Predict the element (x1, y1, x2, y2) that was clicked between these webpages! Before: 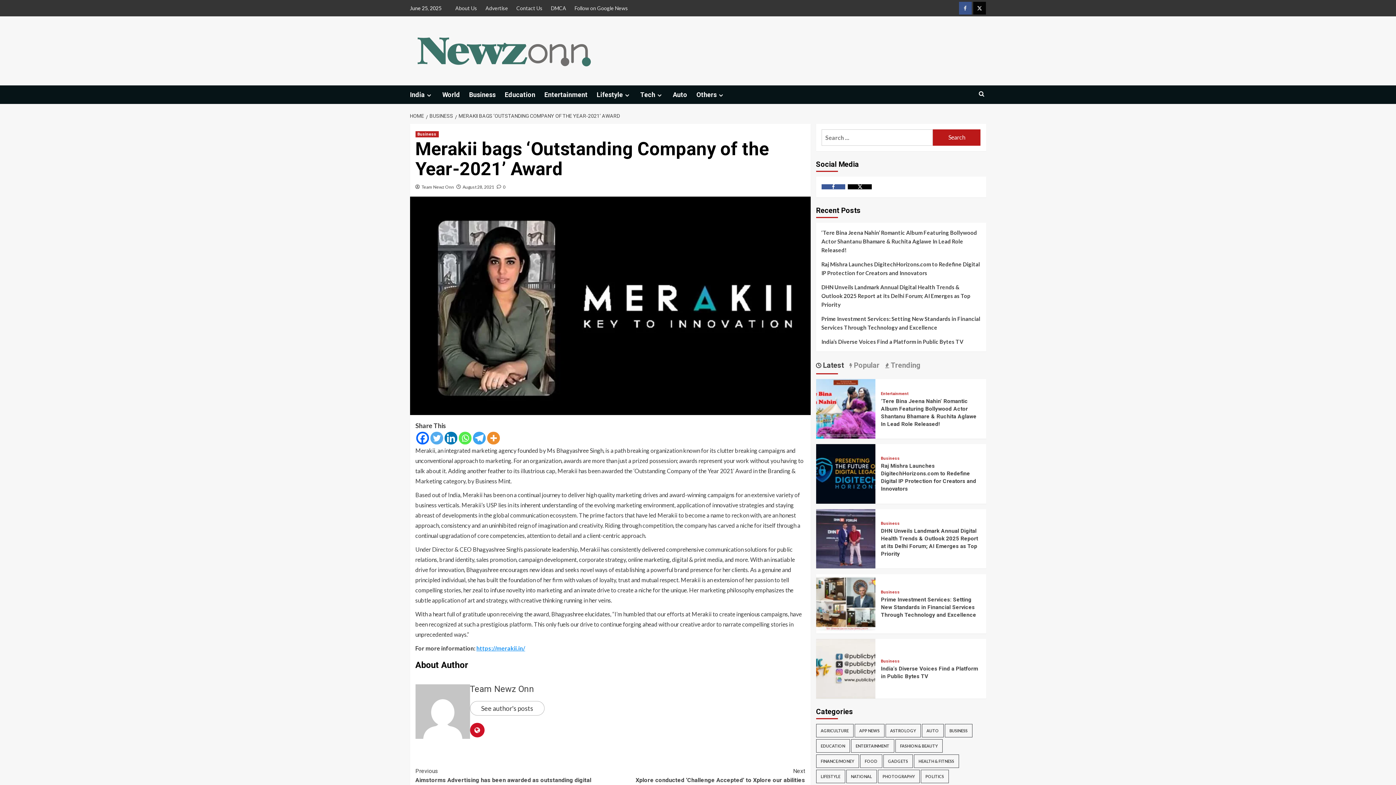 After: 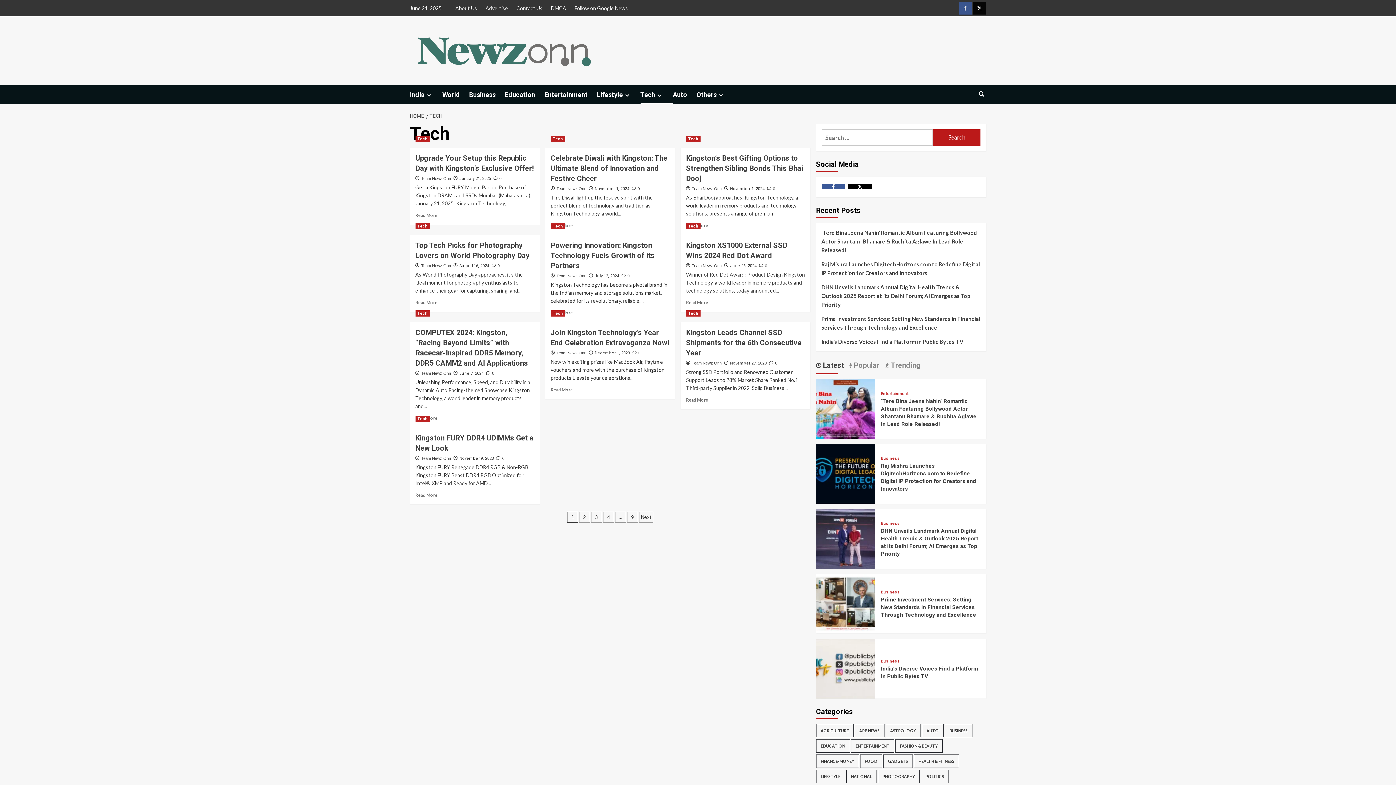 Action: label: Tech bbox: (640, 85, 672, 103)